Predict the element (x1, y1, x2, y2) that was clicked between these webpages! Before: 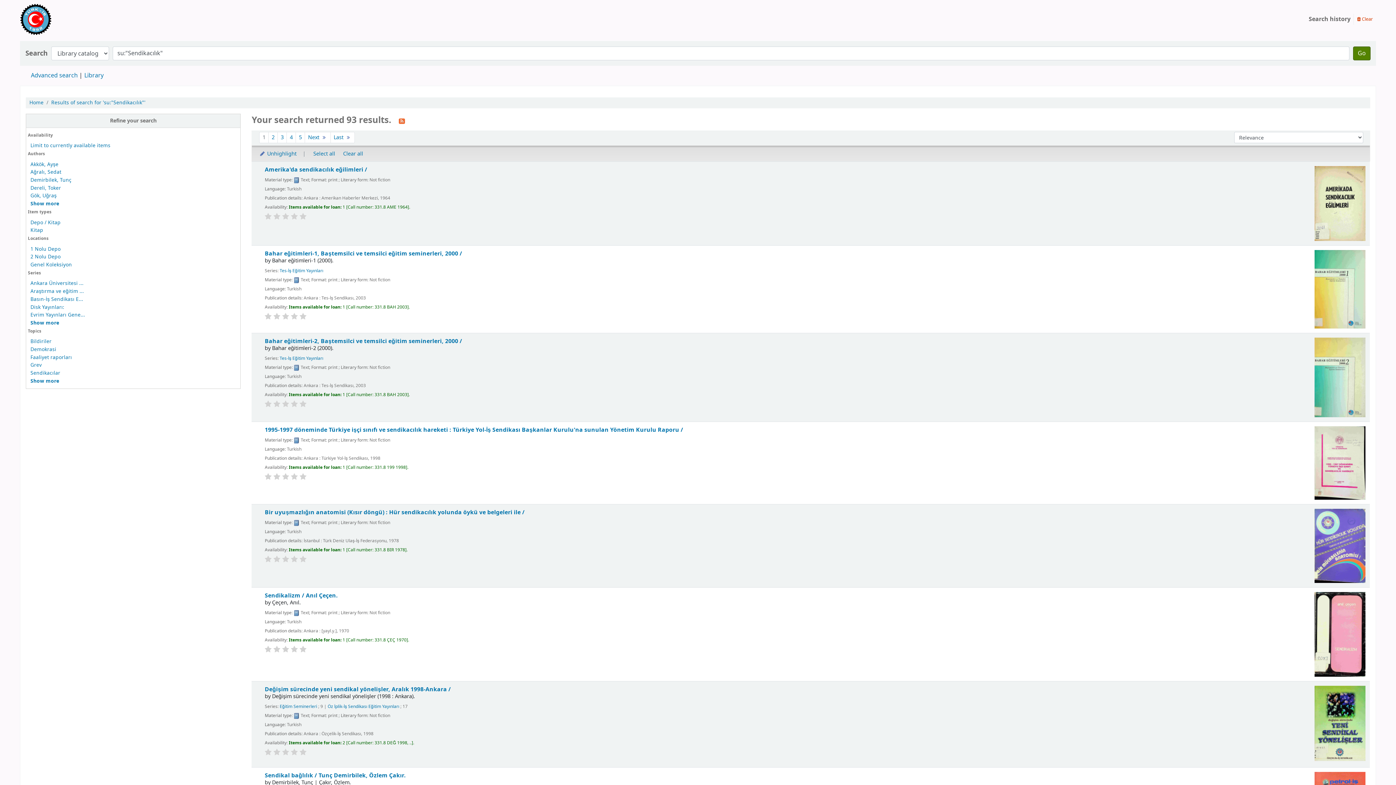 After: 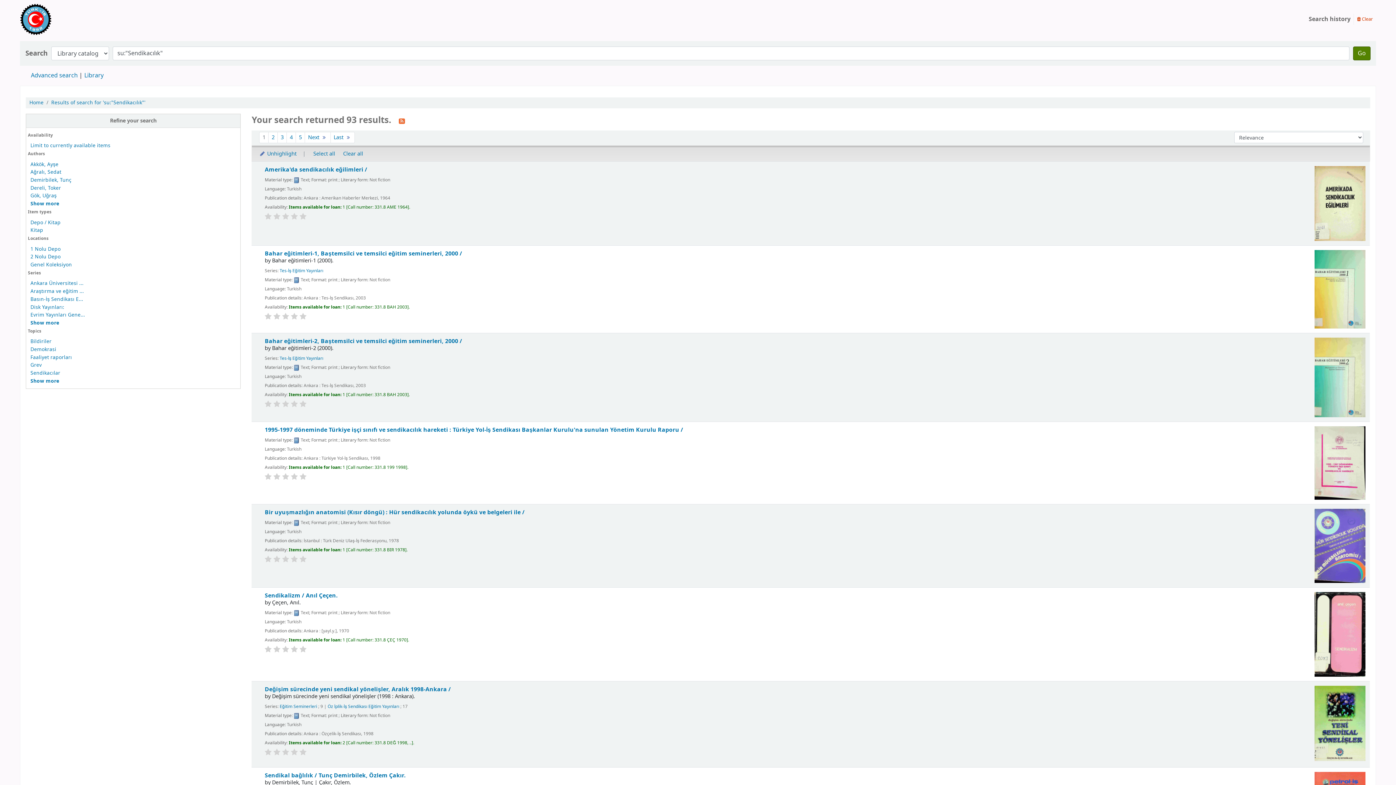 Action: bbox: (291, 213, 297, 220)